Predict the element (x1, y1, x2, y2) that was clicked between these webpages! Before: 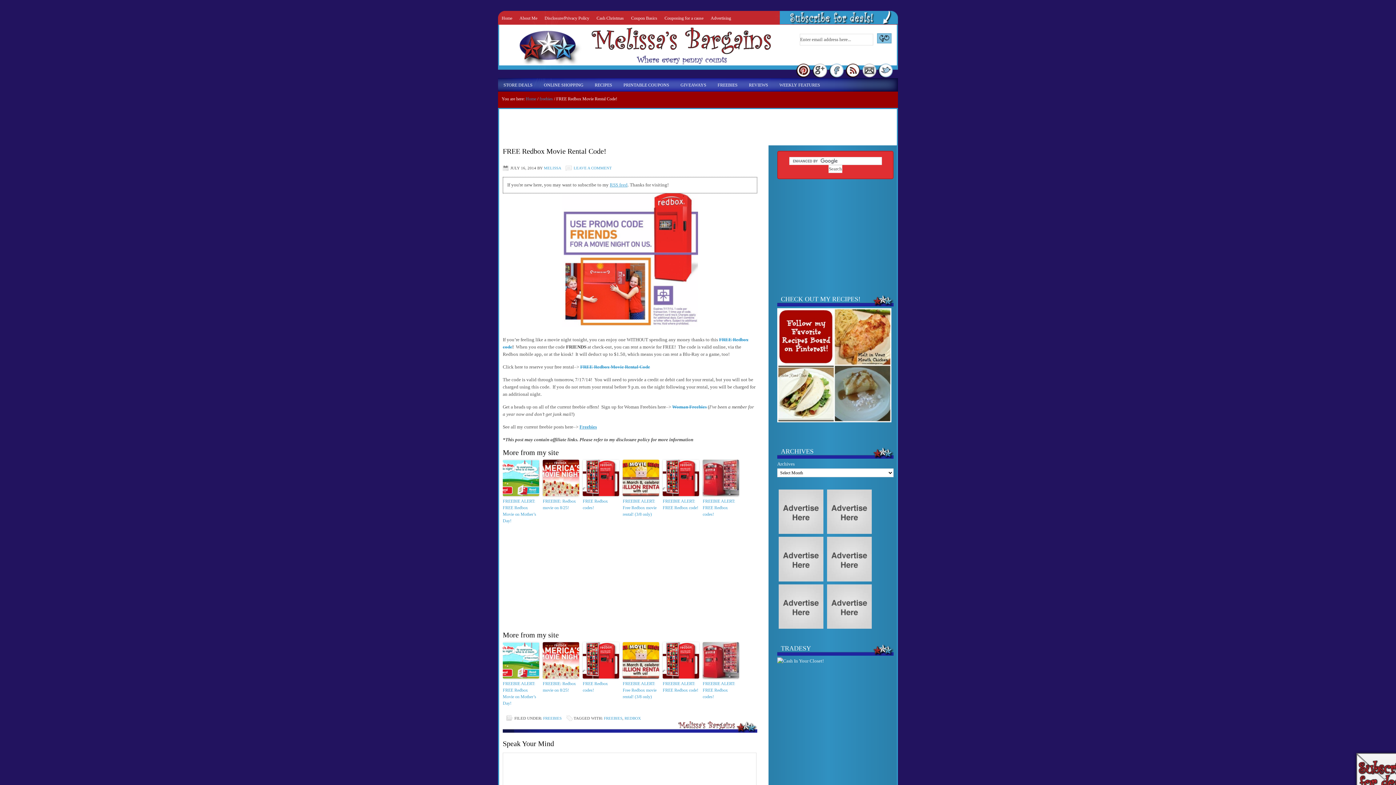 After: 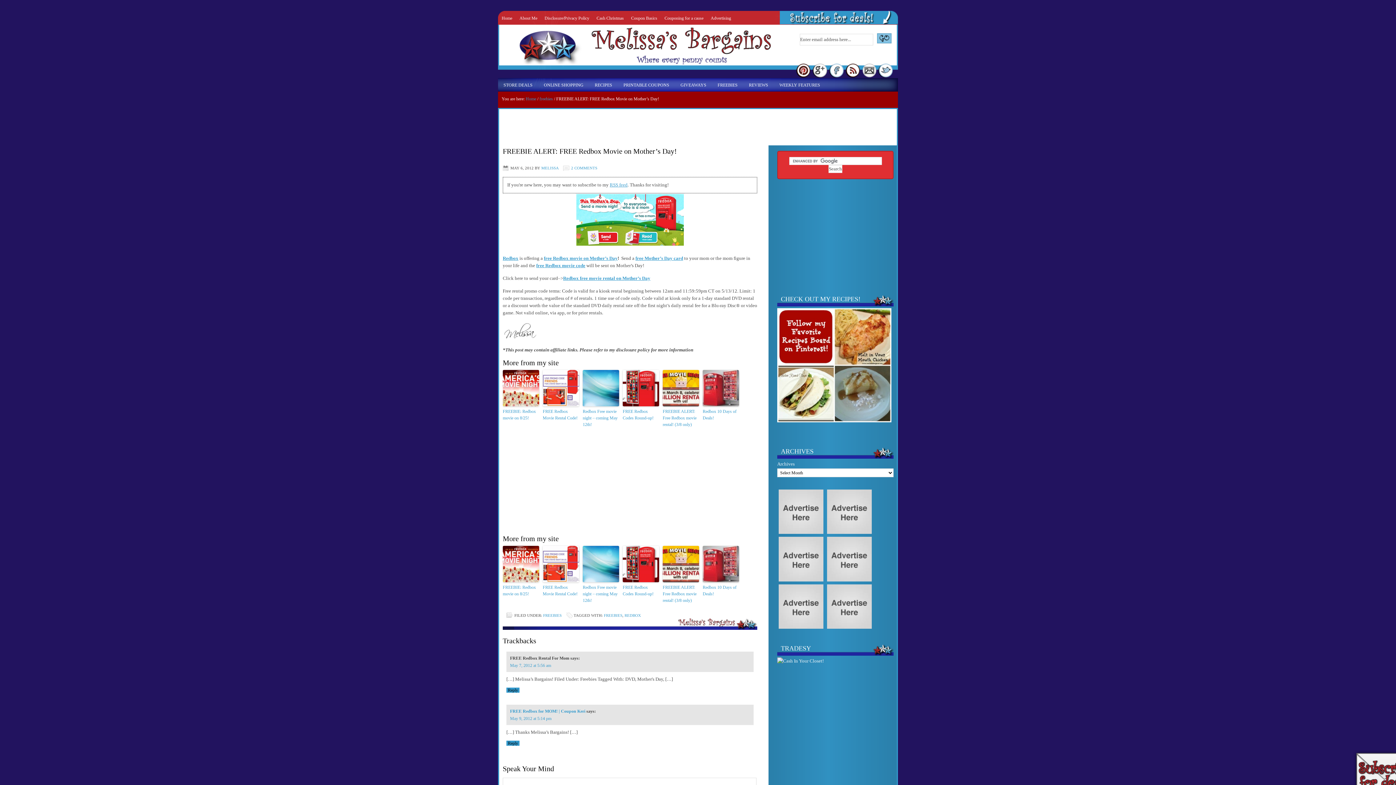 Action: bbox: (502, 642, 539, 678)